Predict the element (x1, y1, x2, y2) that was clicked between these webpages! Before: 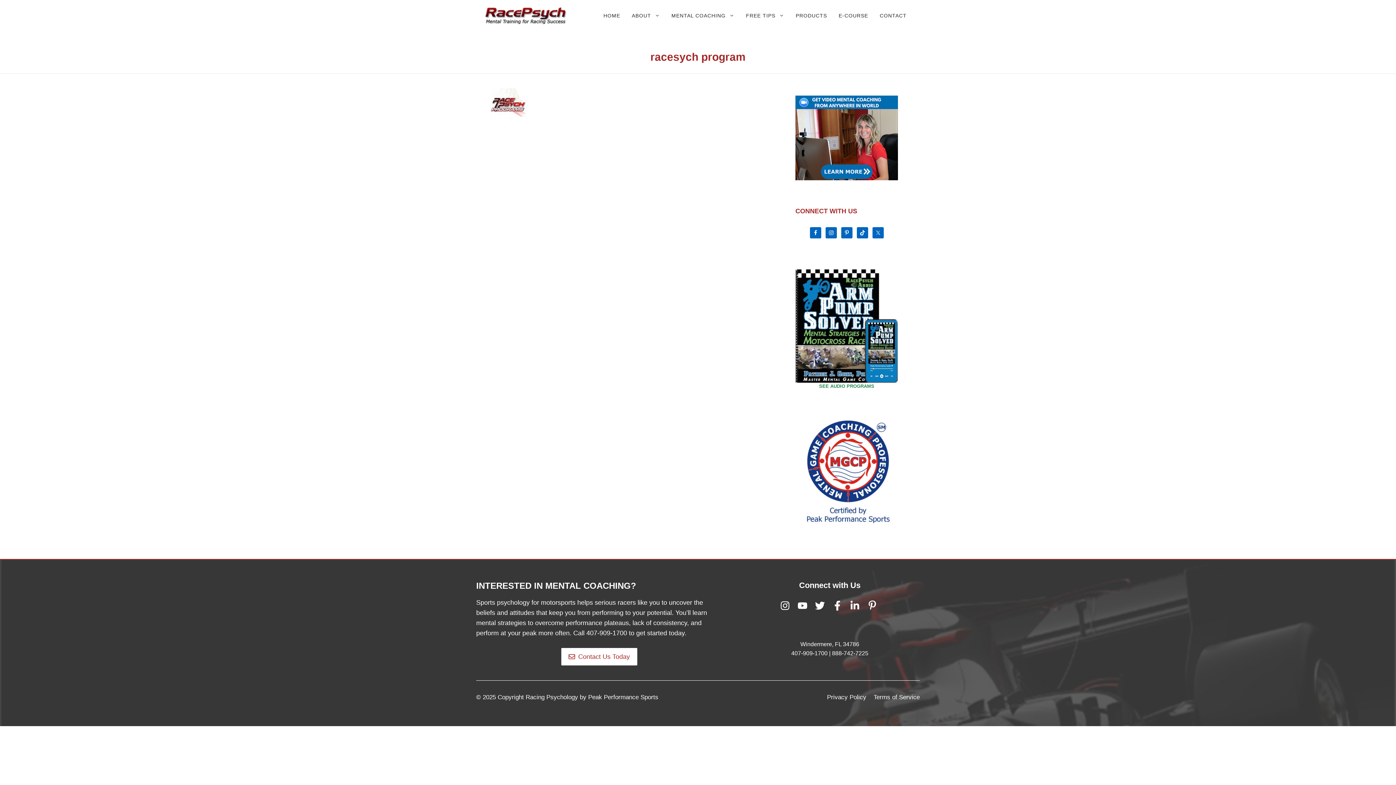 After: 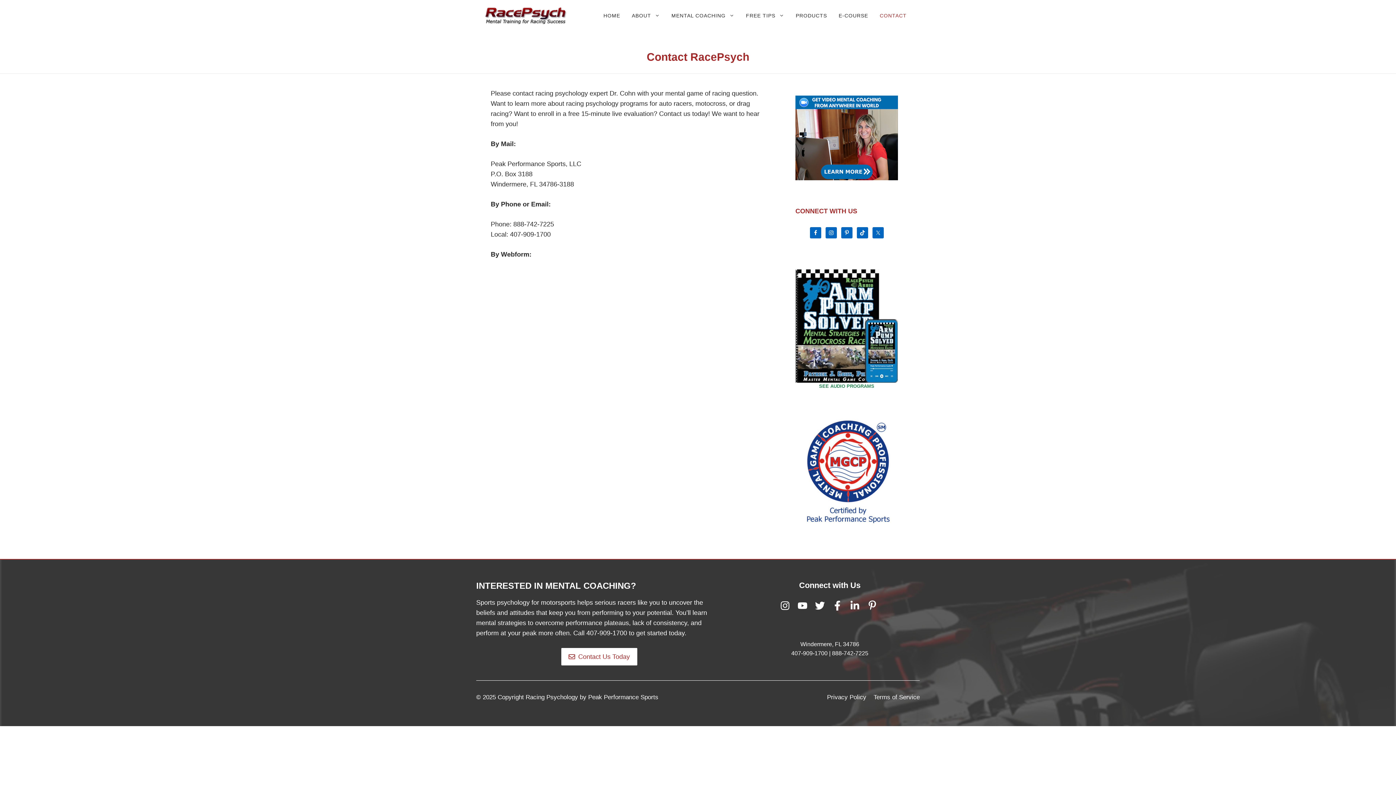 Action: bbox: (561, 648, 637, 665) label: Contact Us Today